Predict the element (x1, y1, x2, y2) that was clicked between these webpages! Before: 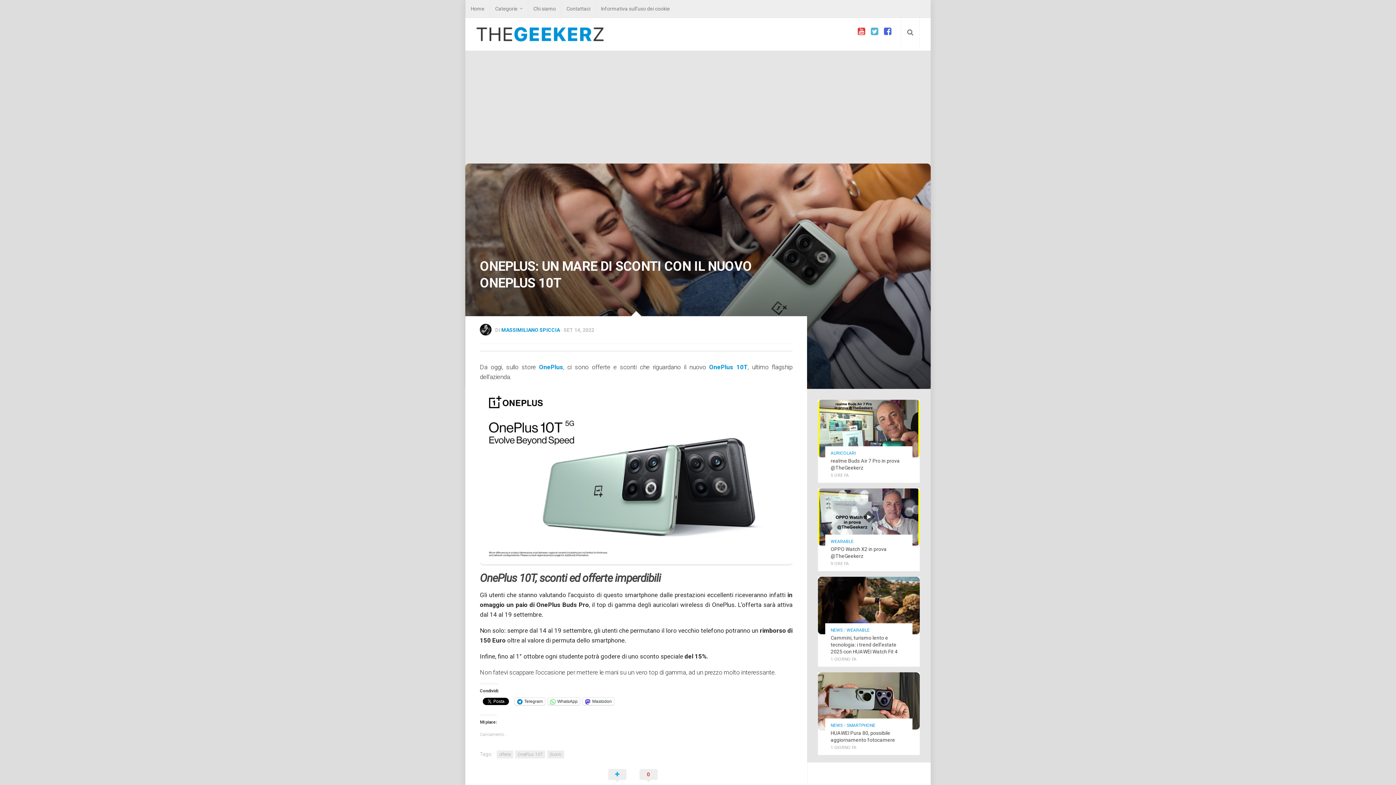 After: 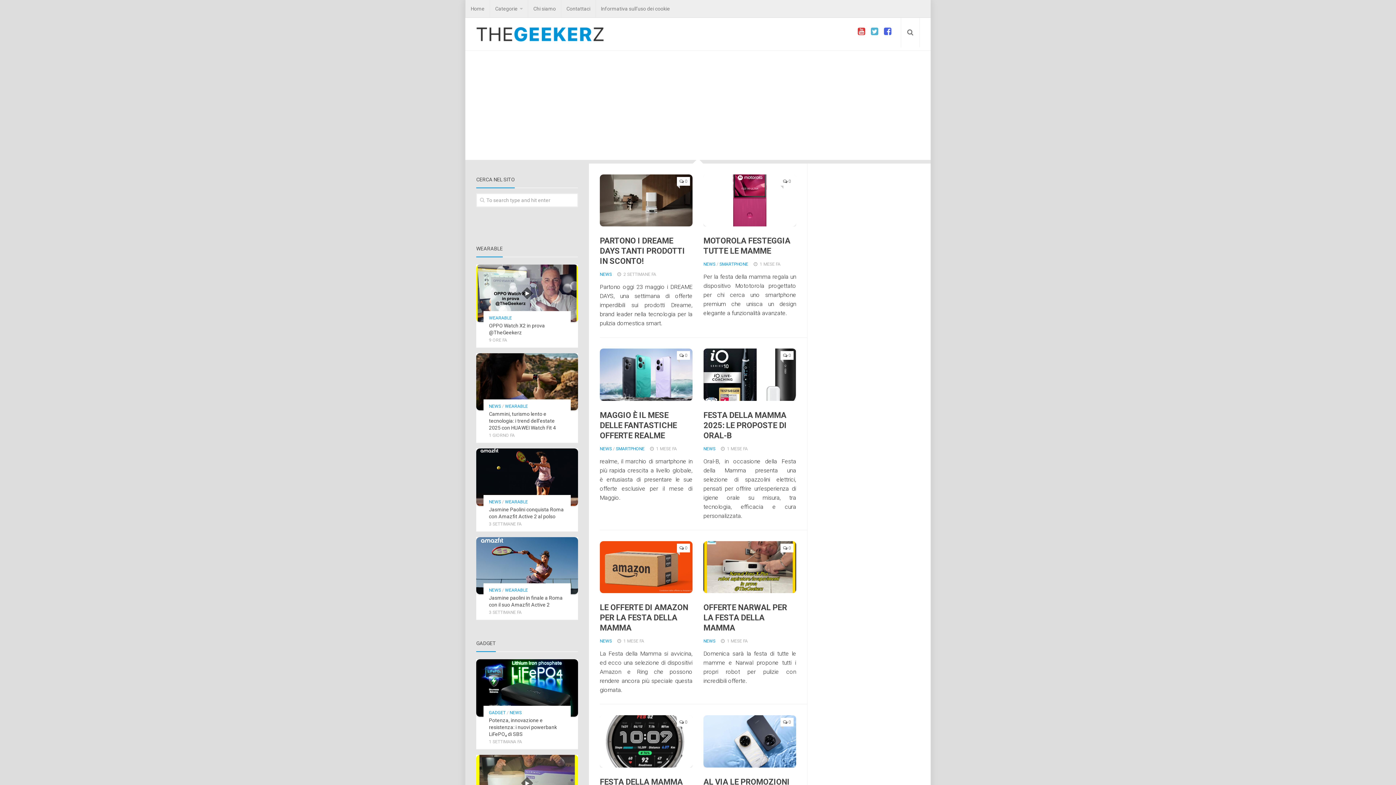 Action: bbox: (496, 750, 513, 758) label: offerte